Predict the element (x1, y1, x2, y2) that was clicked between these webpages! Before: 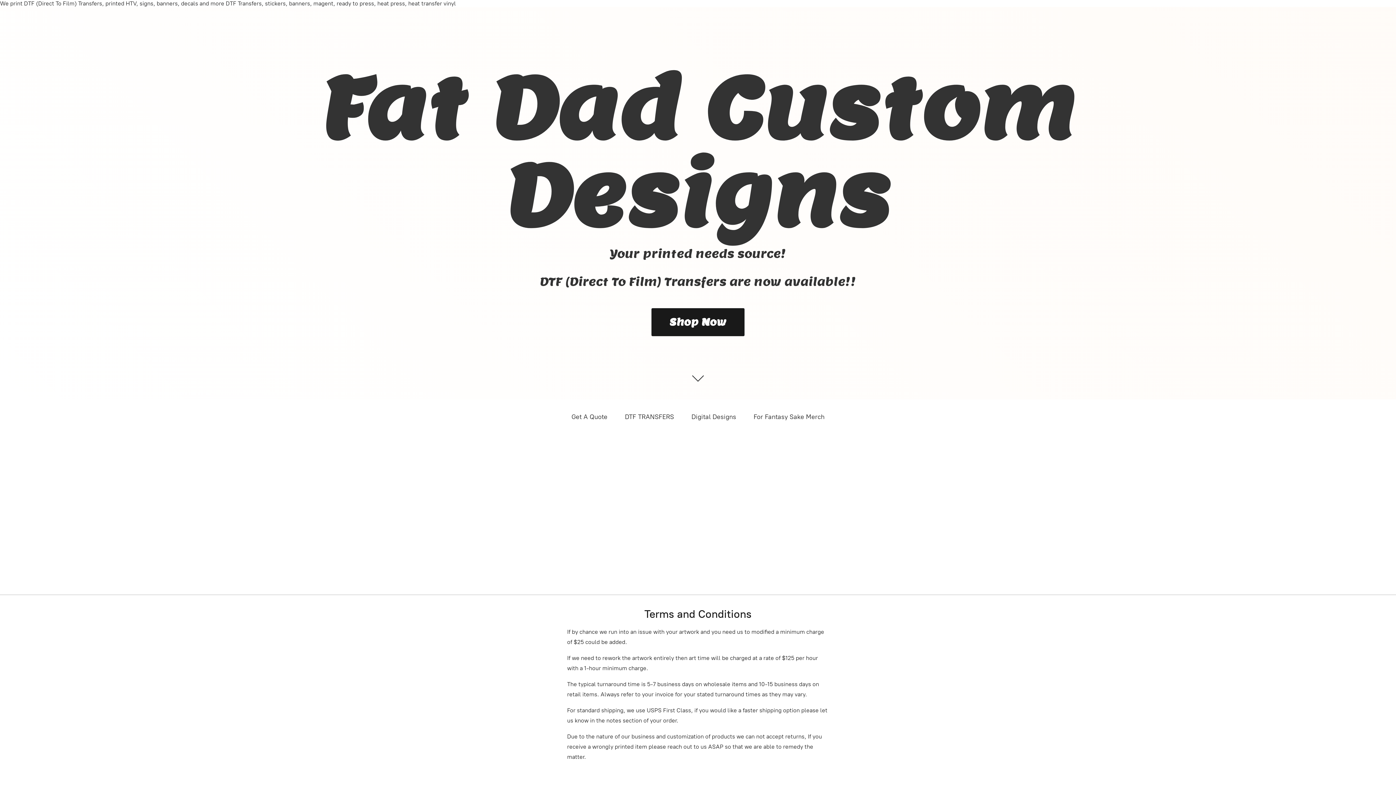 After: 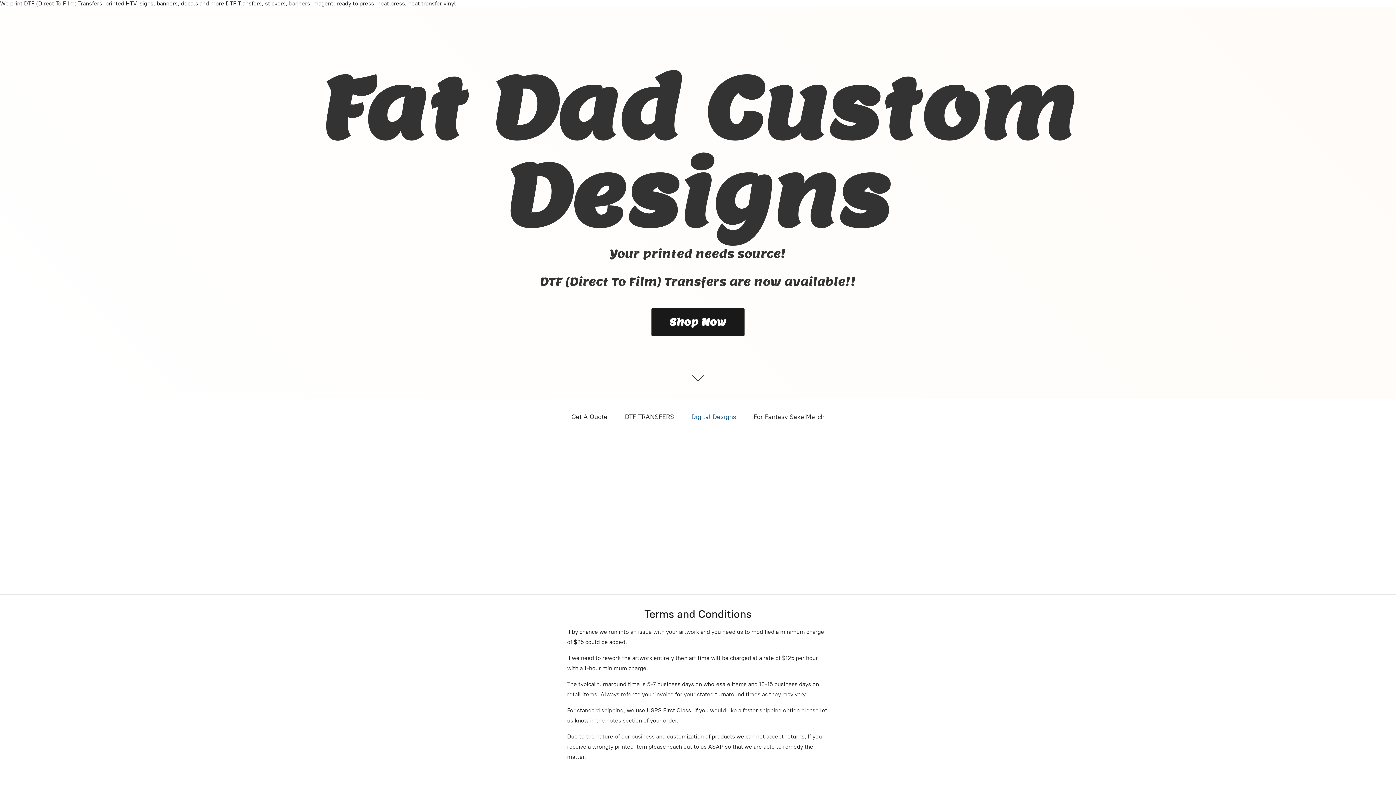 Action: label: Digital Designs bbox: (691, 411, 736, 422)